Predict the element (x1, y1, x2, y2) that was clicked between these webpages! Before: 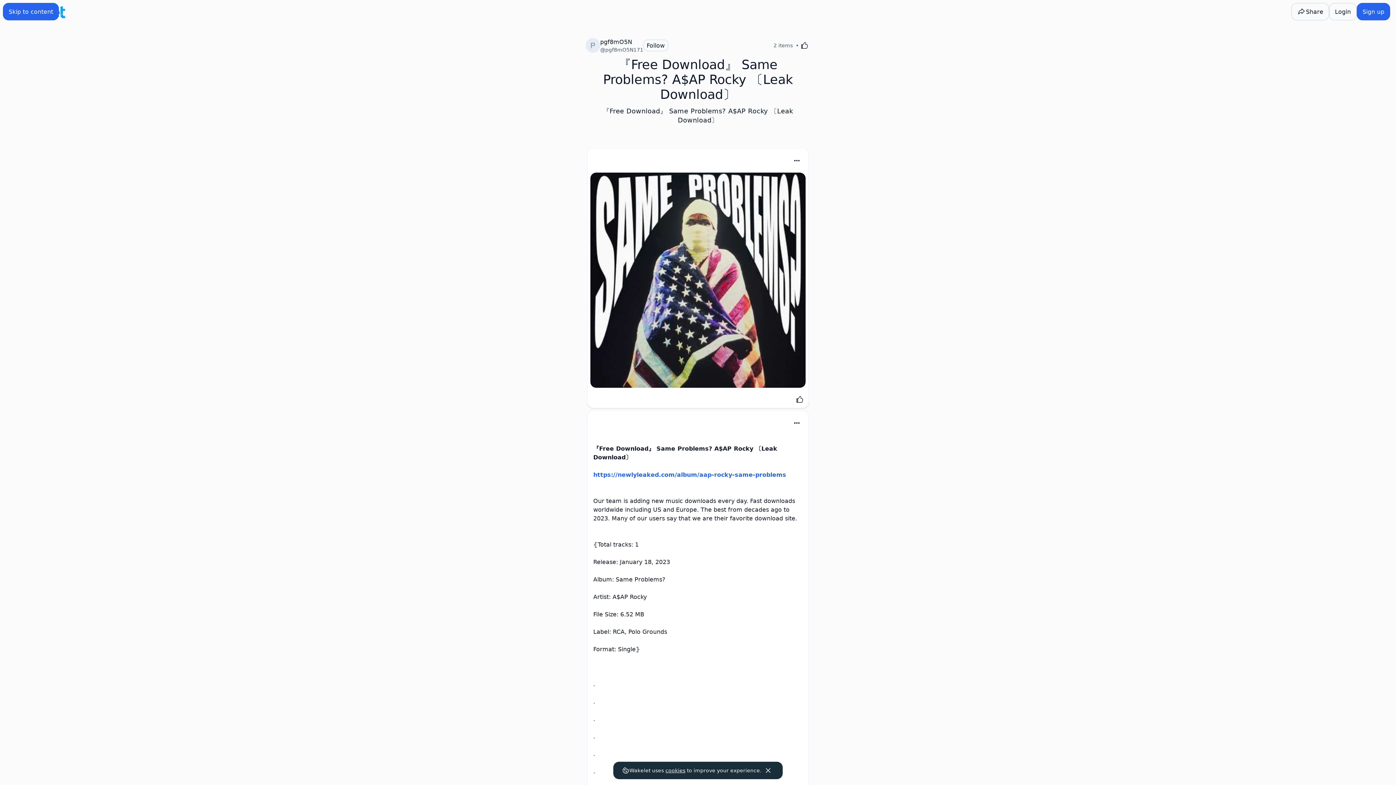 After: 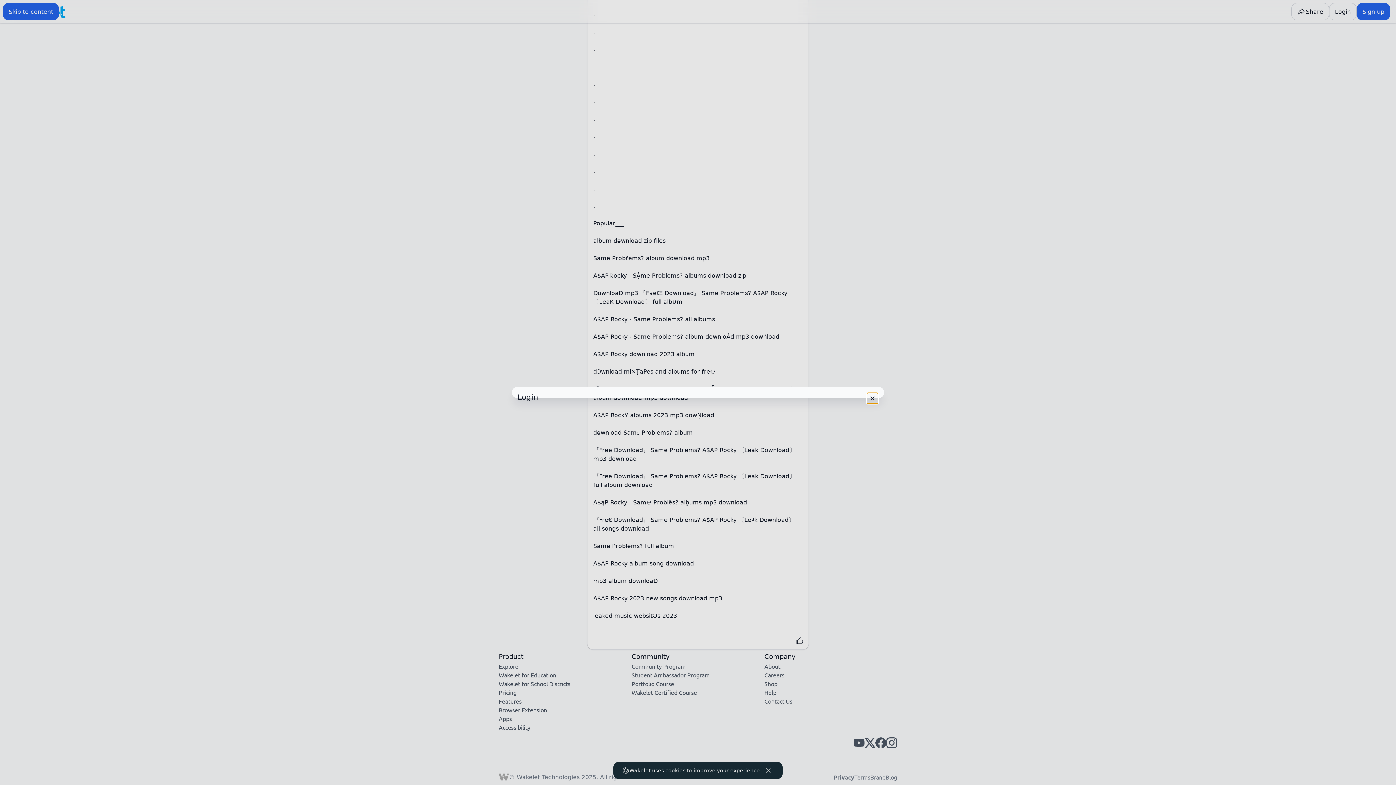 Action: label: Like bbox: (794, 453, 805, 465)